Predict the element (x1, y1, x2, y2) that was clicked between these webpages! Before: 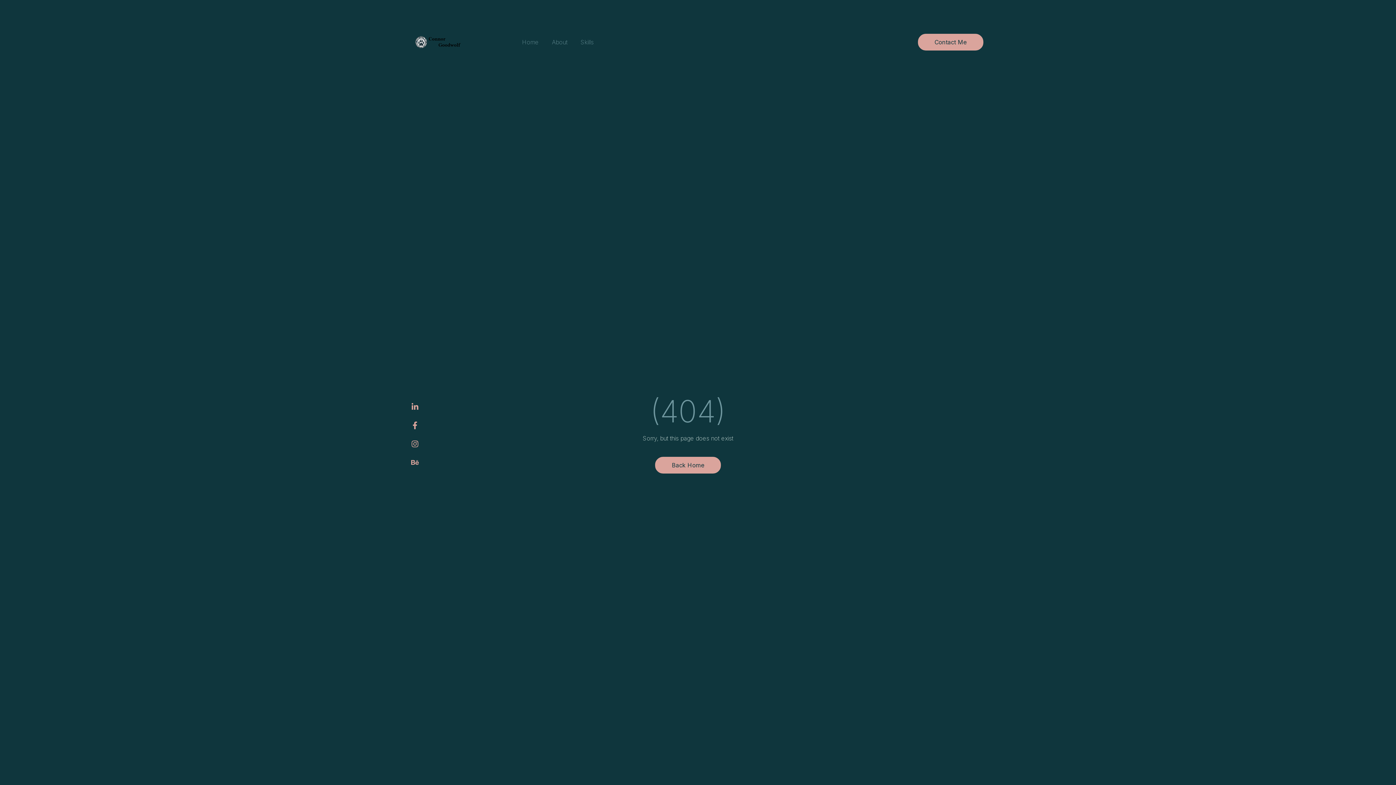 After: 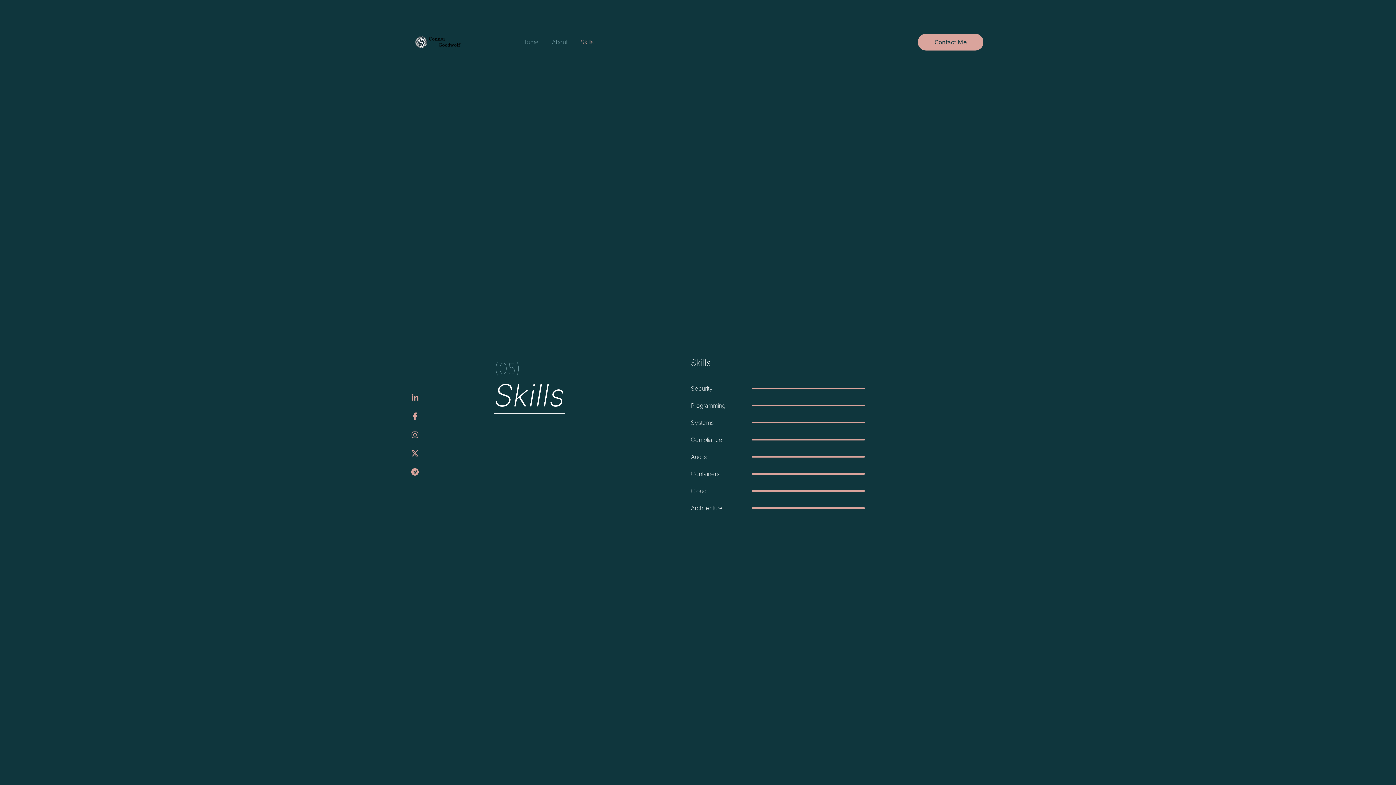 Action: label: Skills bbox: (574, 33, 600, 50)